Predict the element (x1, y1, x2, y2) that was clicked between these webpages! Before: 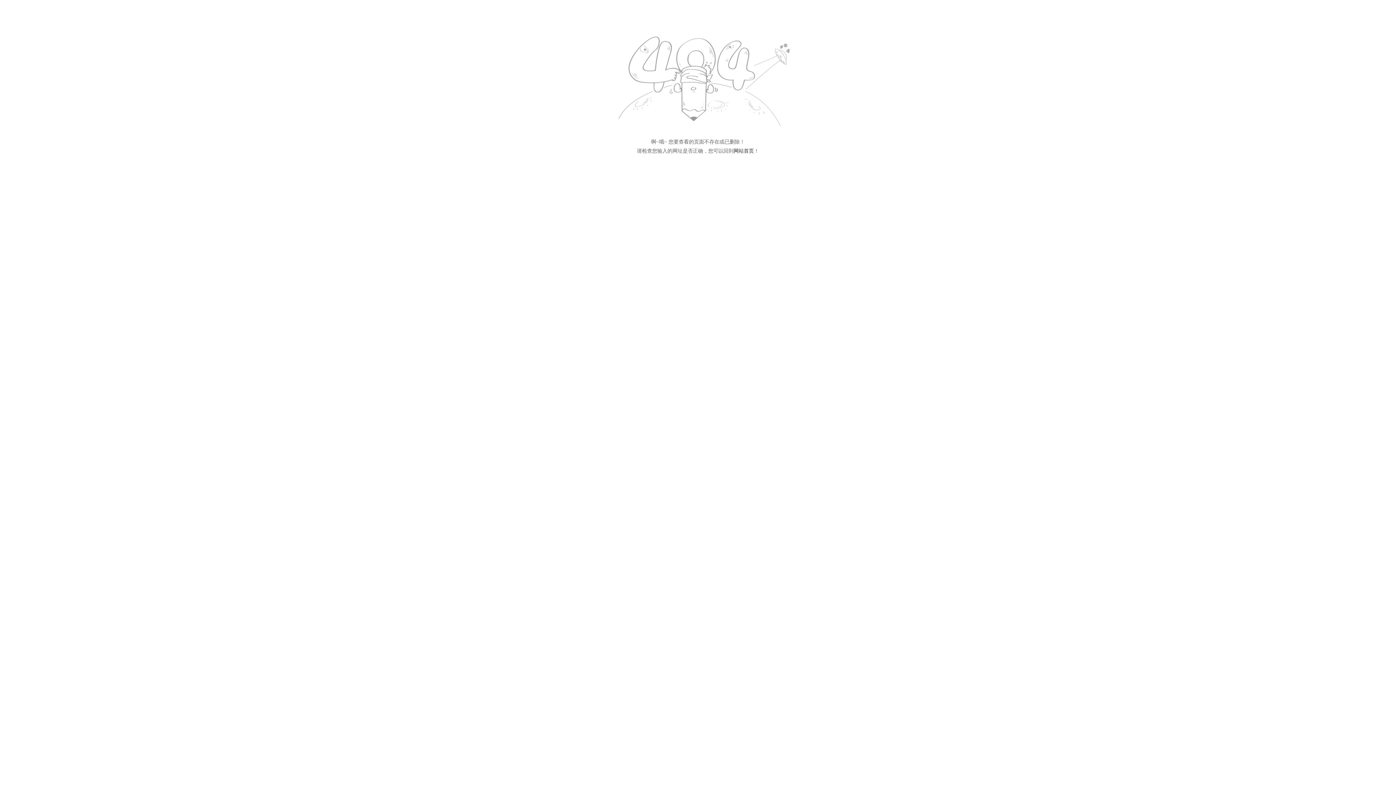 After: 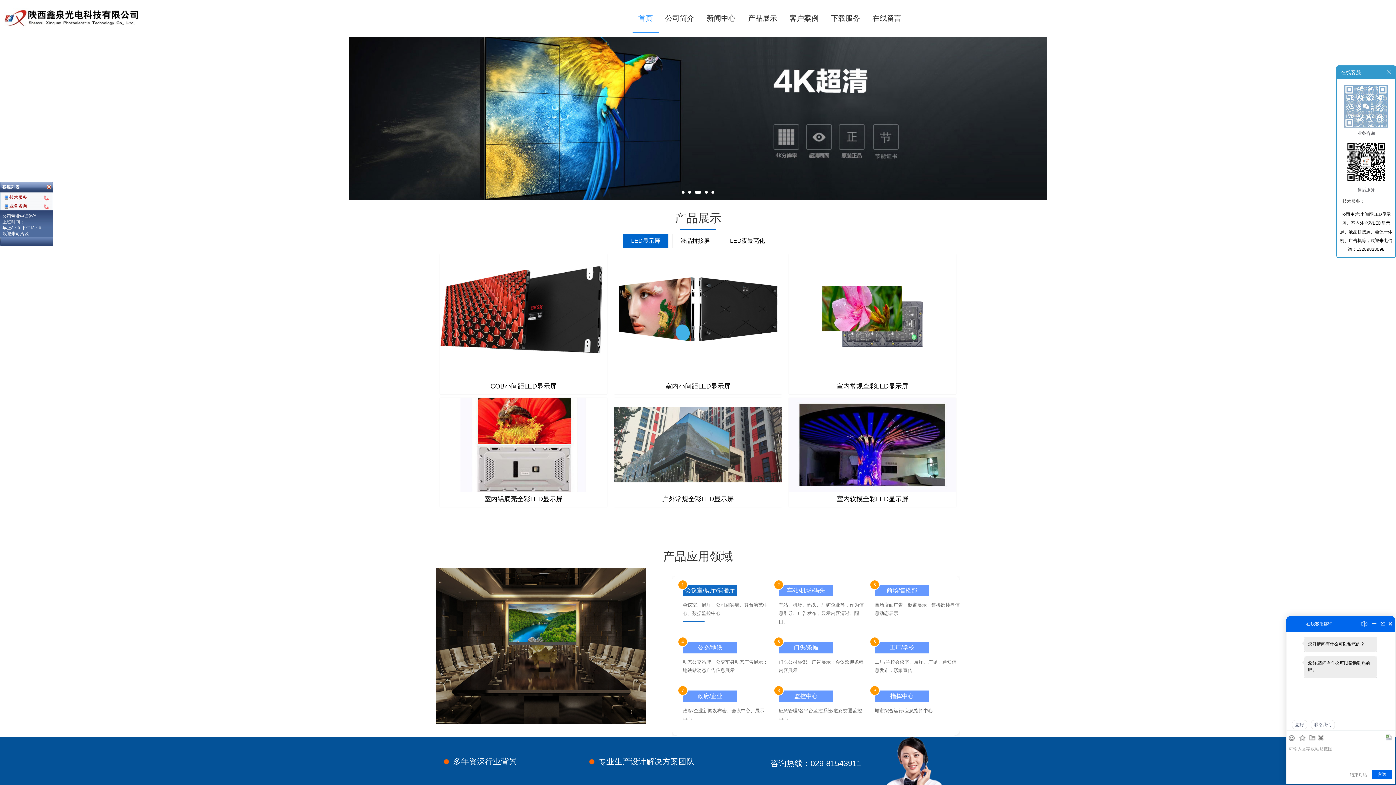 Action: bbox: (733, 148, 754, 153) label: 网站首页